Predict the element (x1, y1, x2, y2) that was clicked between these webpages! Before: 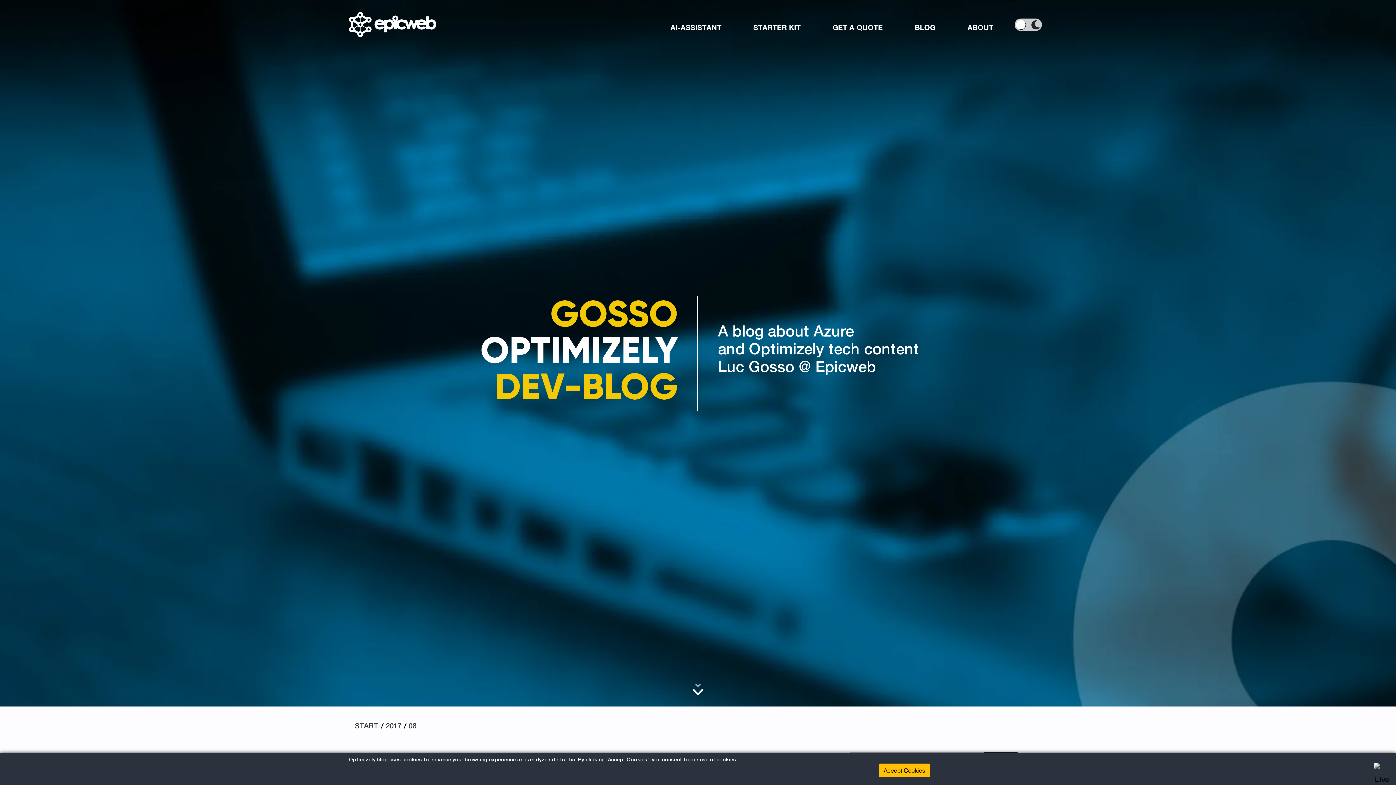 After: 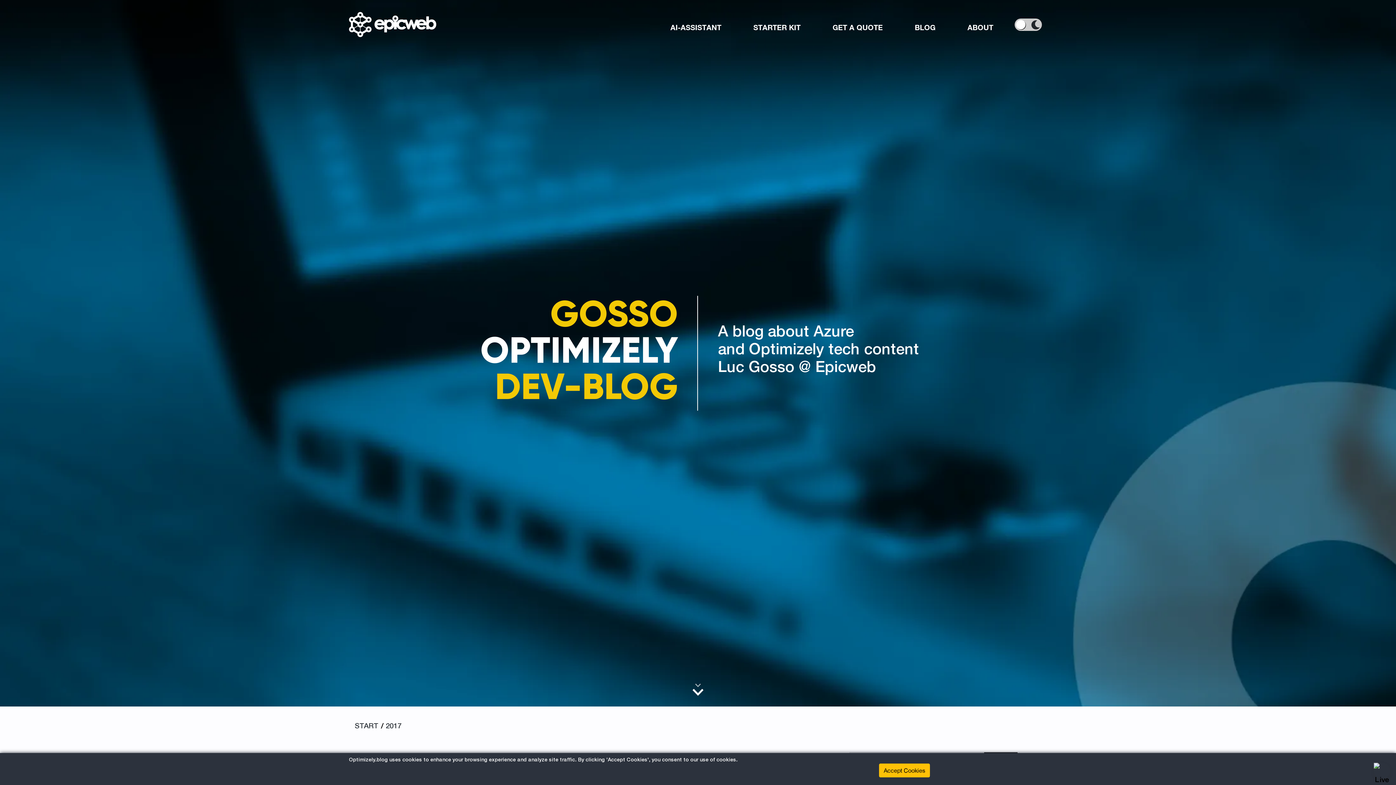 Action: bbox: (408, 723, 416, 730) label: 08